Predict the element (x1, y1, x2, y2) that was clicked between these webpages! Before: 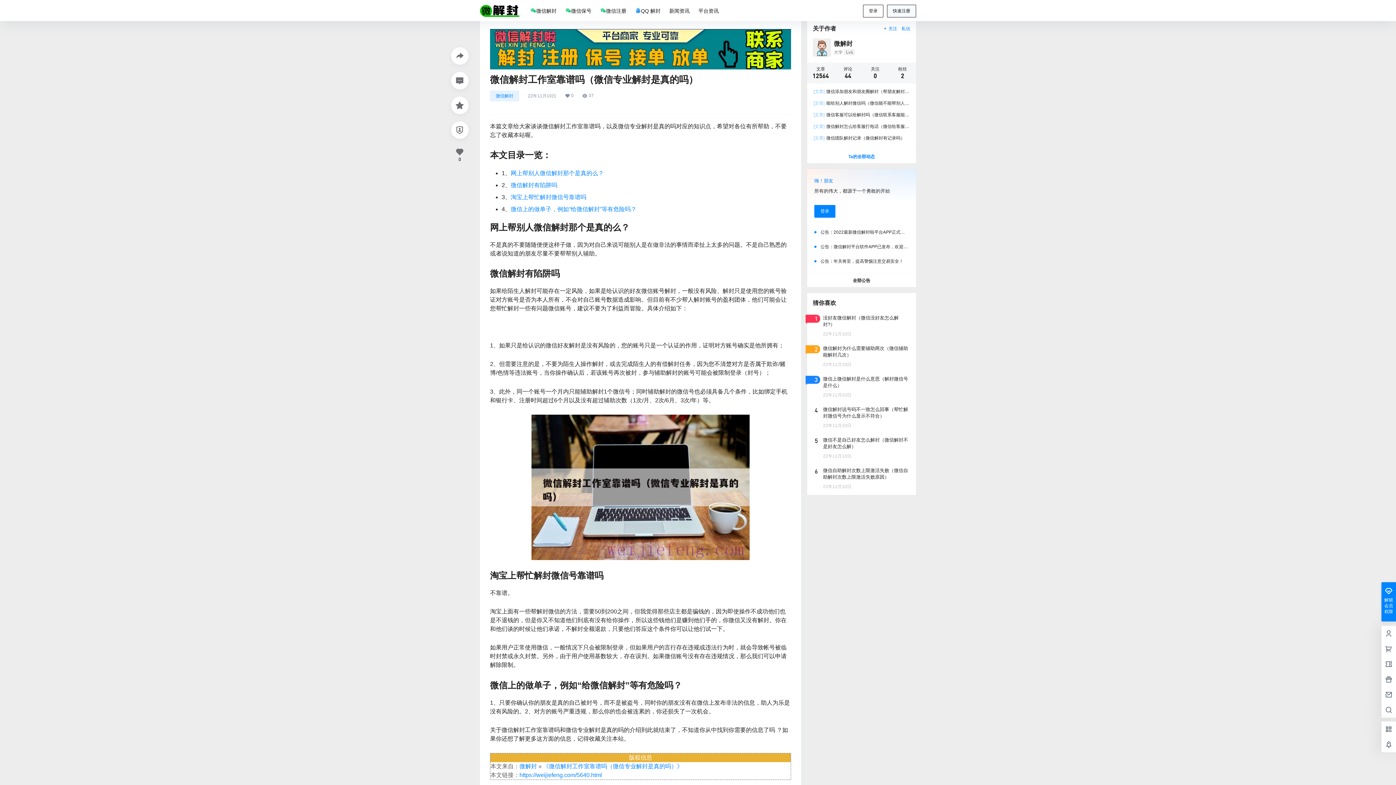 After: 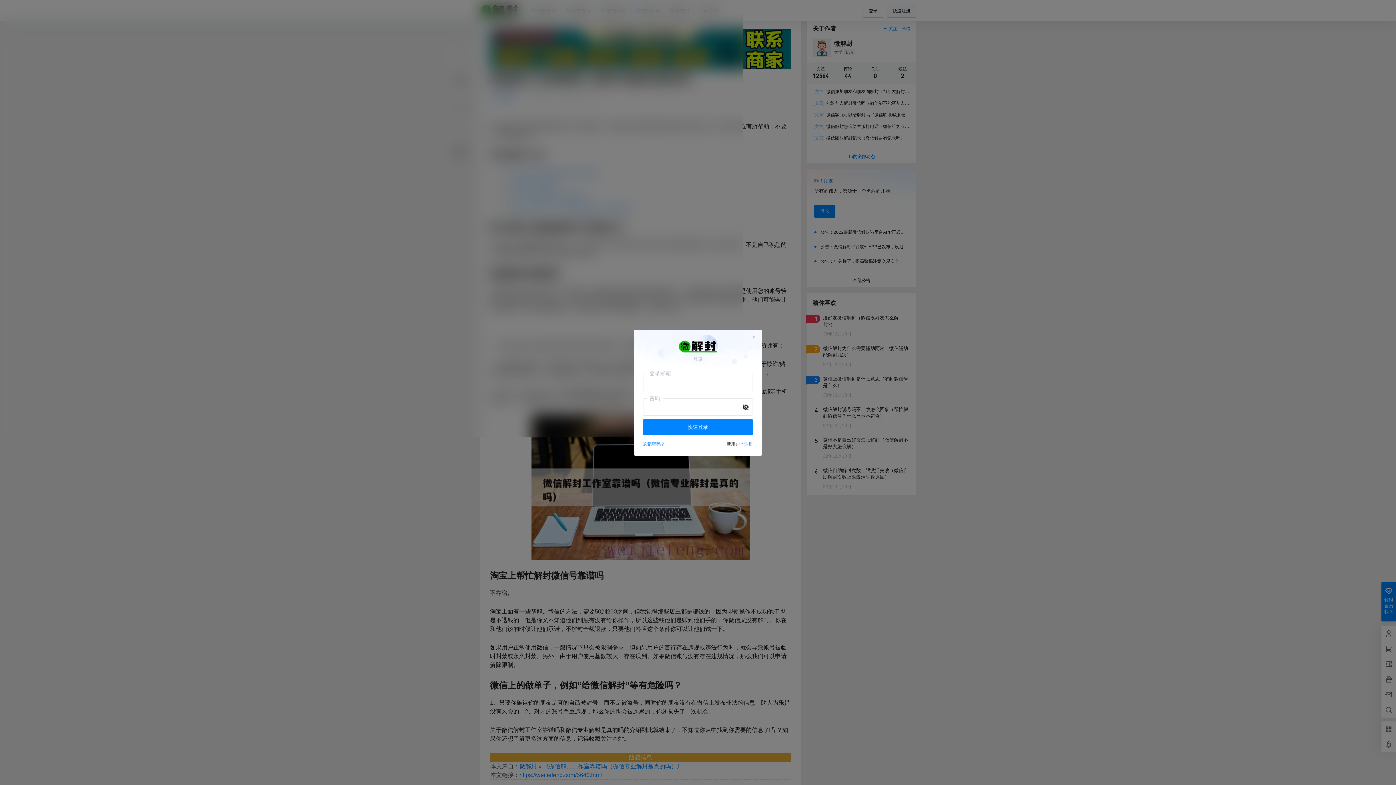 Action: bbox: (451, 121, 468, 138)